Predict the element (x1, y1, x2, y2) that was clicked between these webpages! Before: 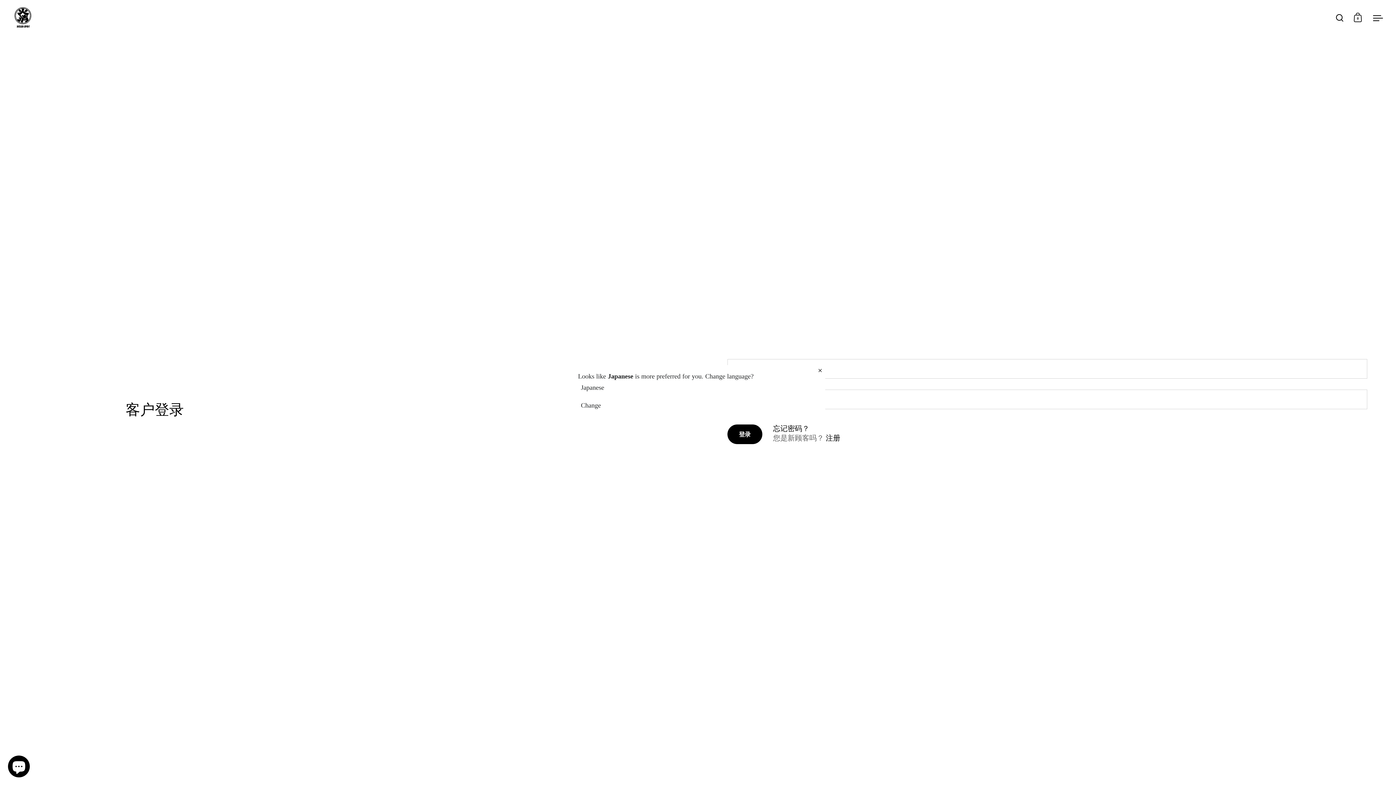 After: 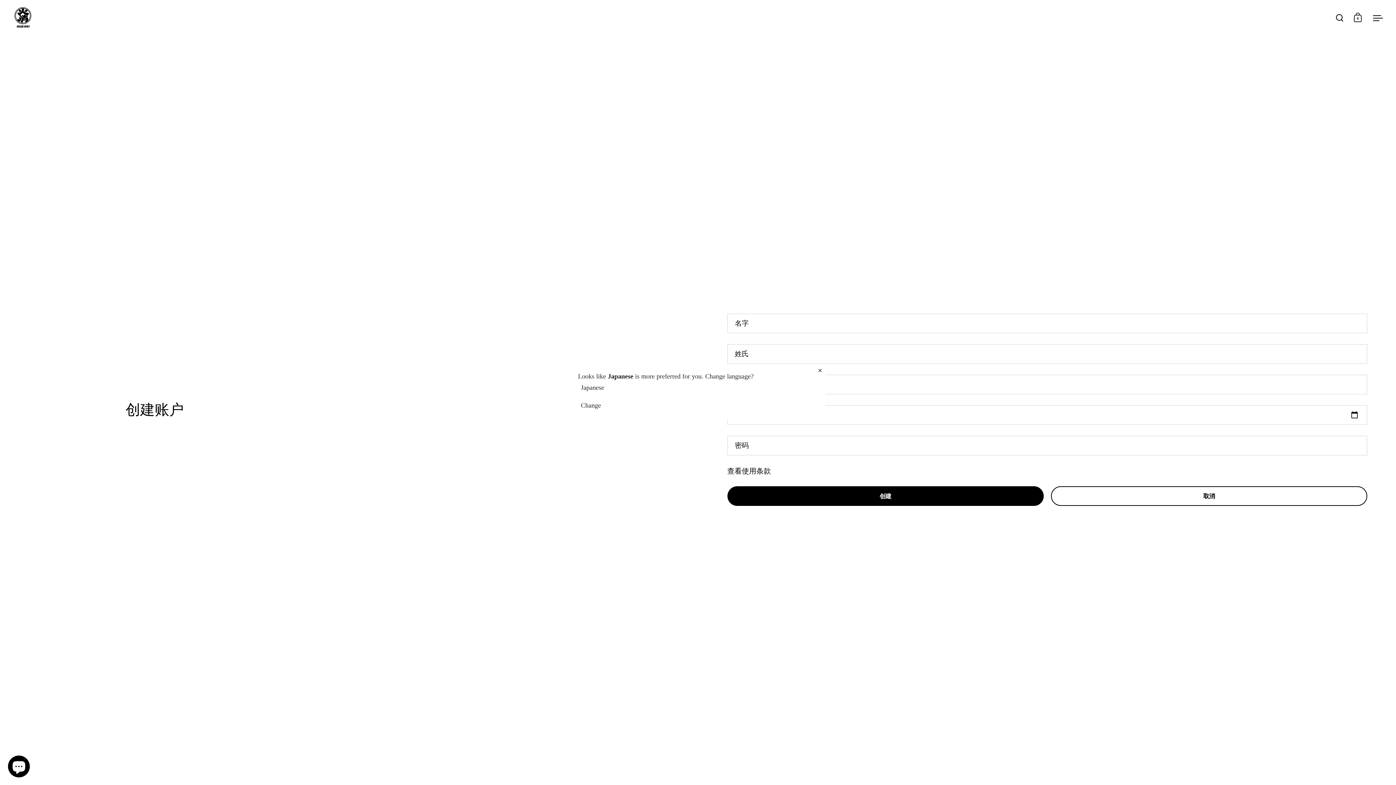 Action: label: 注册 bbox: (826, 434, 840, 443)